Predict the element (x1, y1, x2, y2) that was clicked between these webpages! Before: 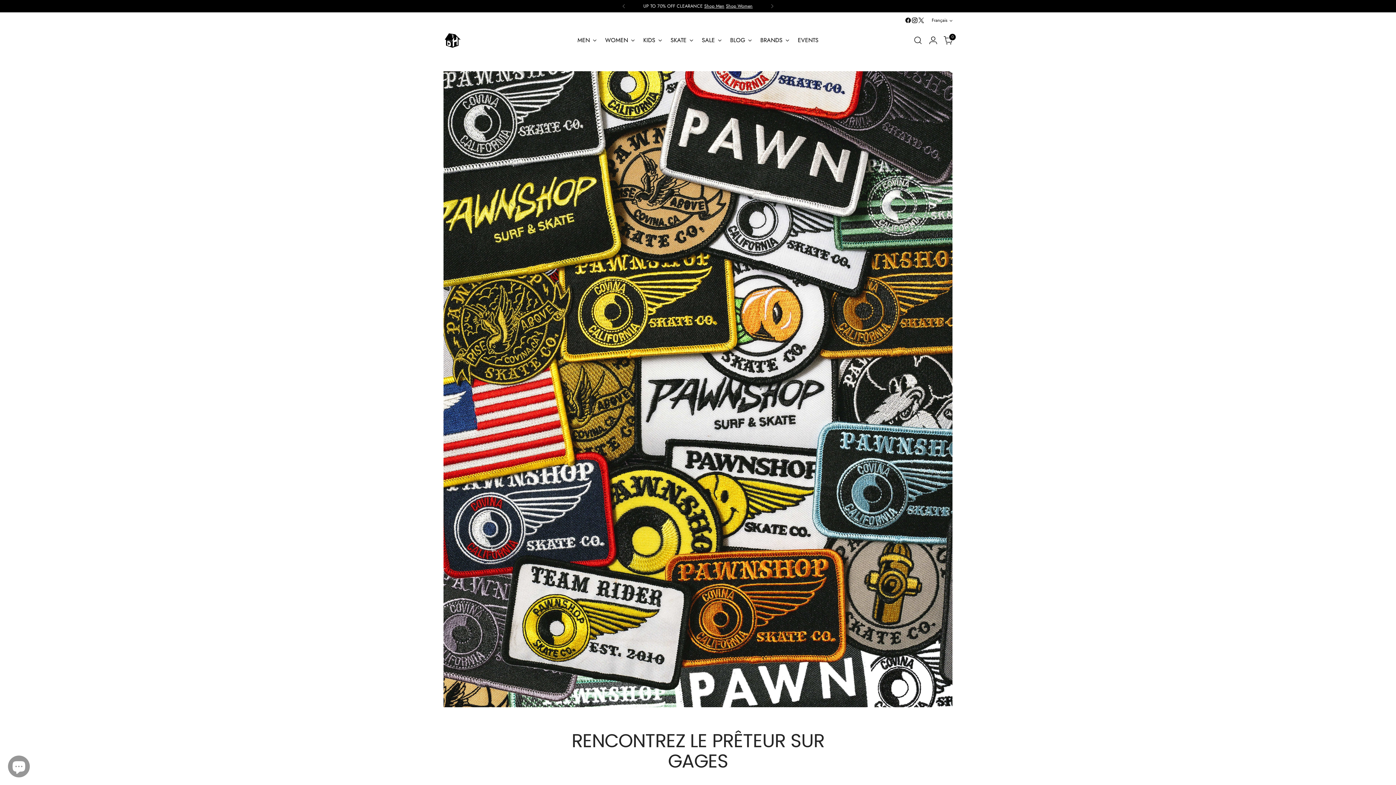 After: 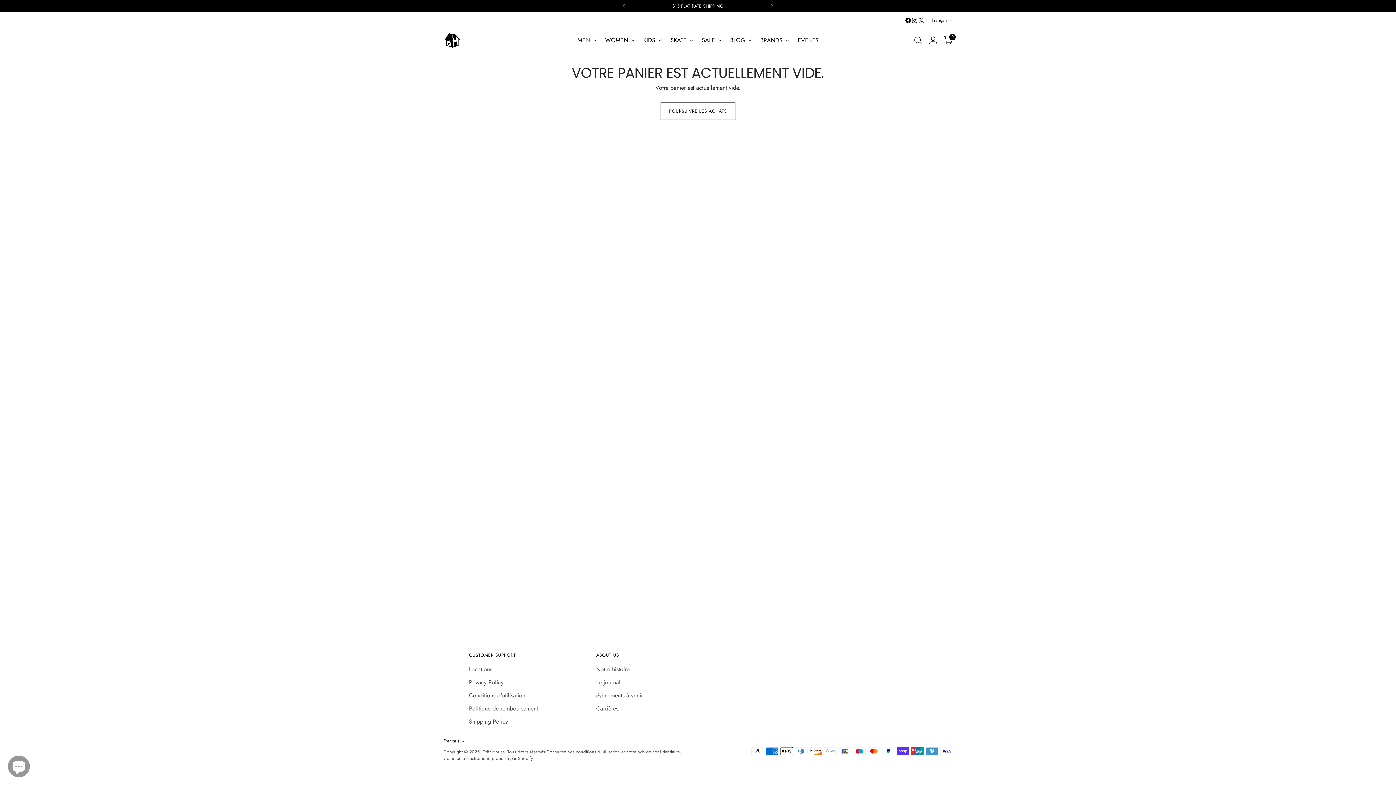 Action: bbox: (941, 33, 956, 47) label: Ouvrir la modale du panier